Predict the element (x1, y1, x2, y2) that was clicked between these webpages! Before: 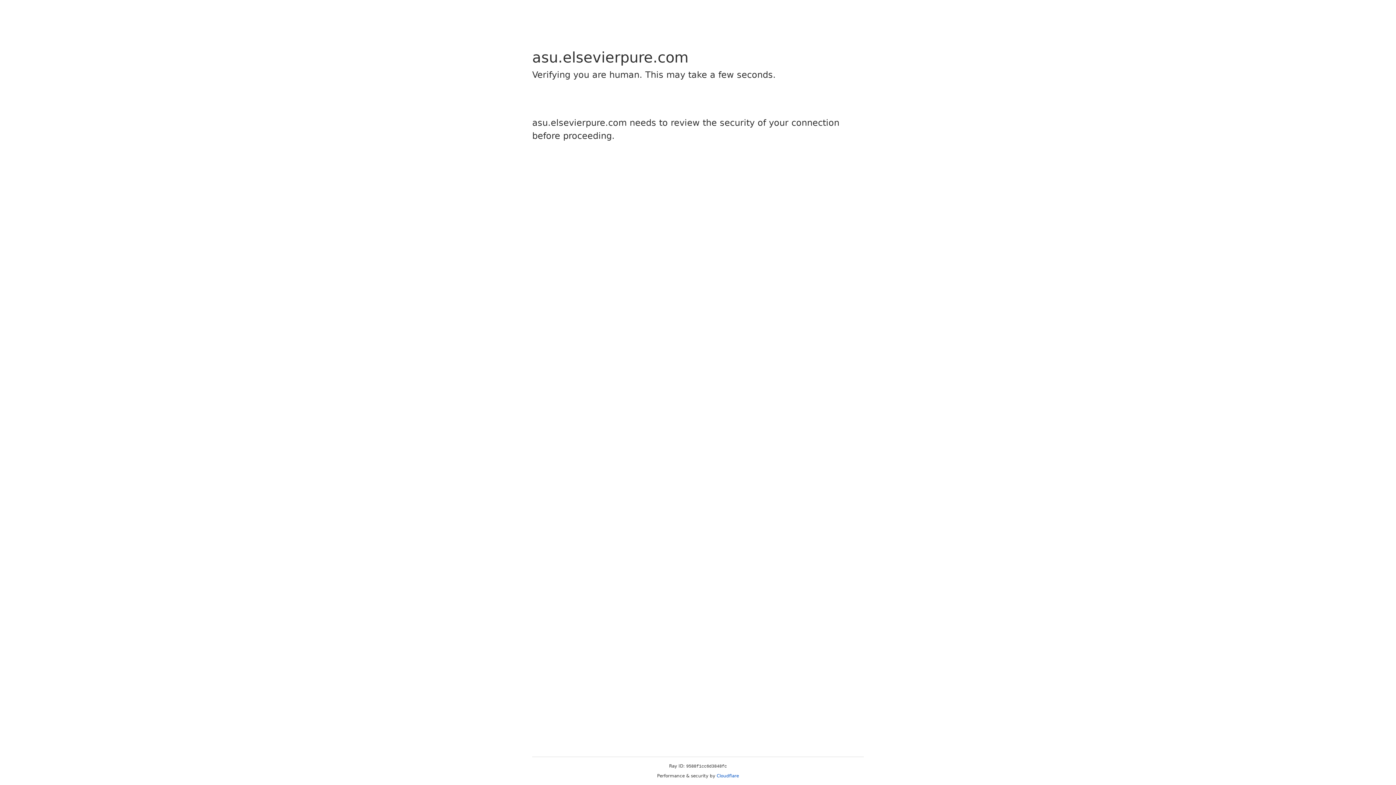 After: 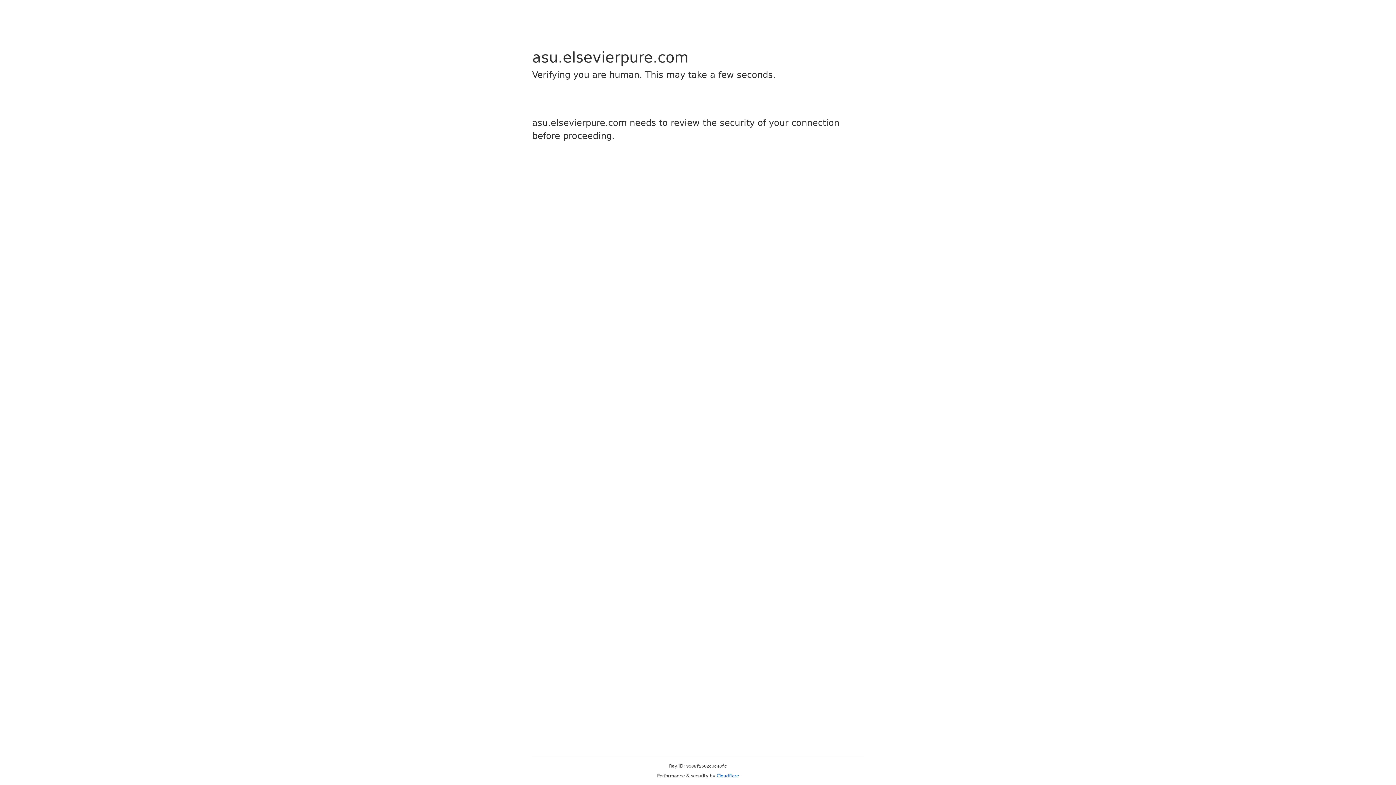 Action: label: Cloudflare bbox: (716, 773, 739, 778)